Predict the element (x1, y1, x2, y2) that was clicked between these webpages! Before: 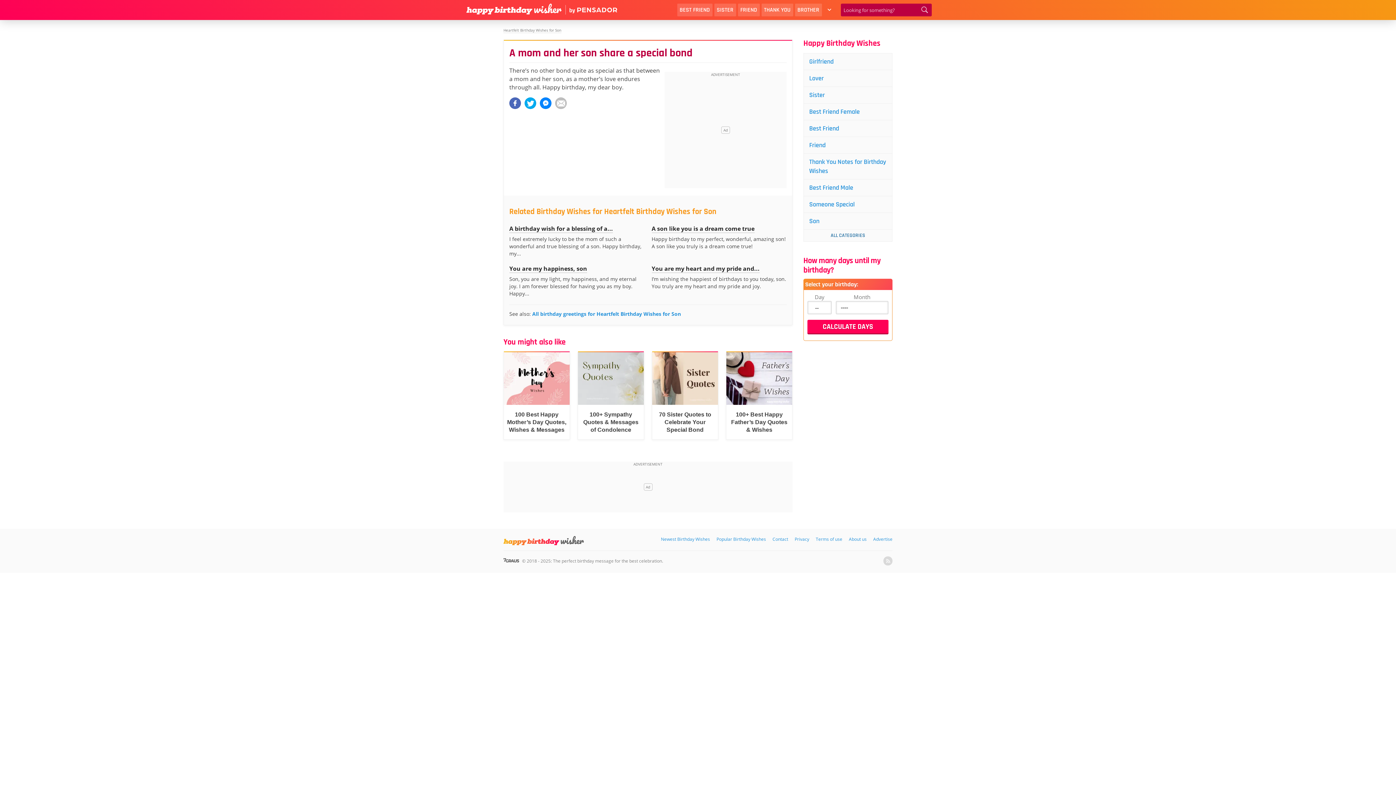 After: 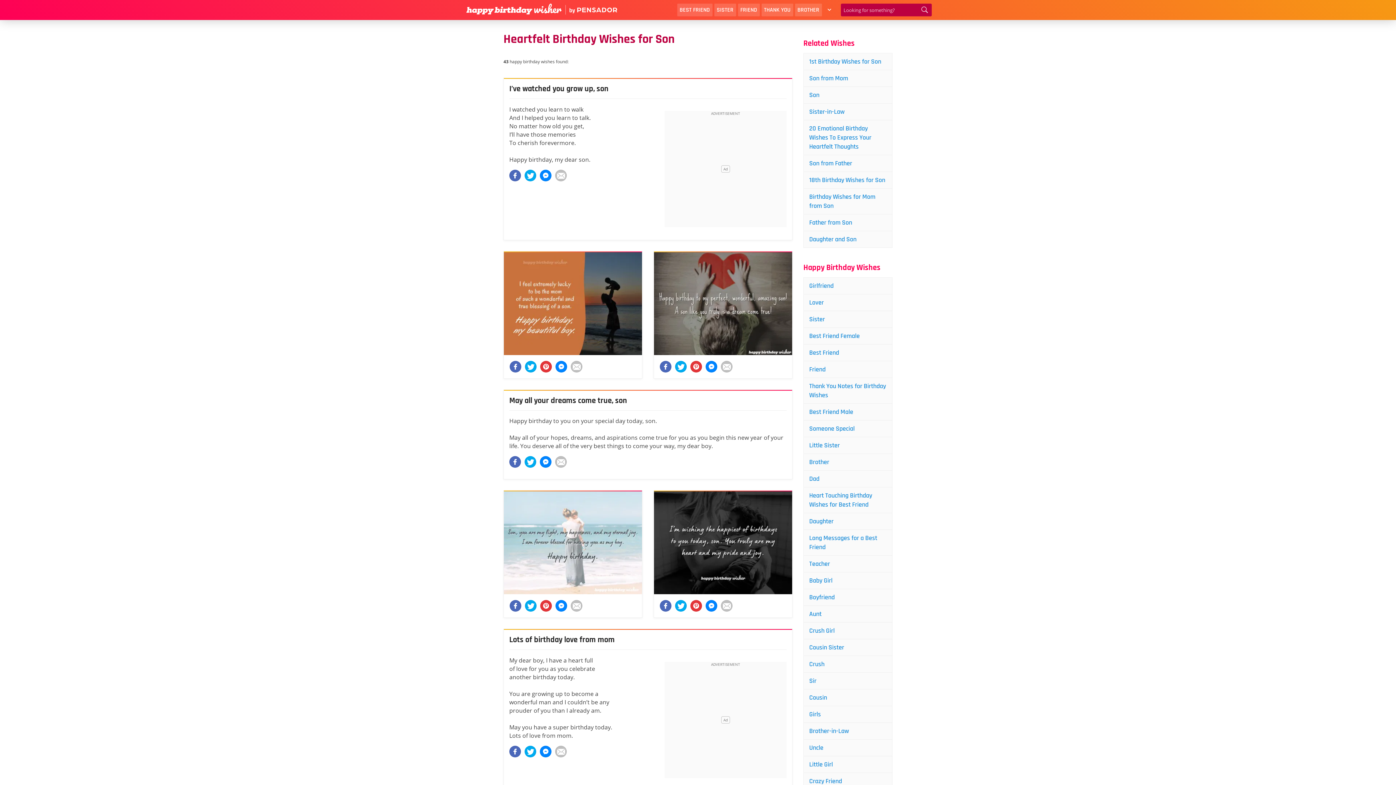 Action: bbox: (503, 27, 561, 33) label: Heartfelt Birthday Wishes for Son